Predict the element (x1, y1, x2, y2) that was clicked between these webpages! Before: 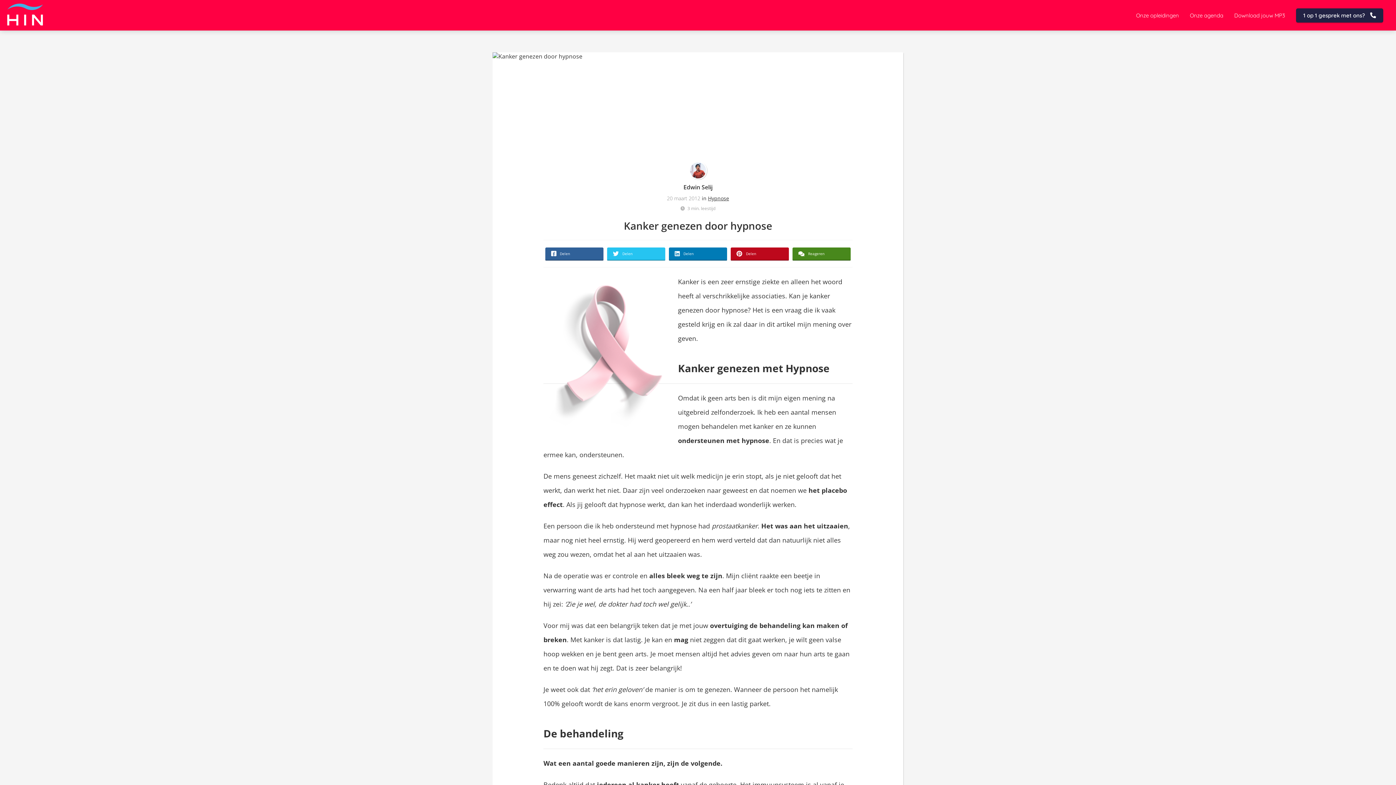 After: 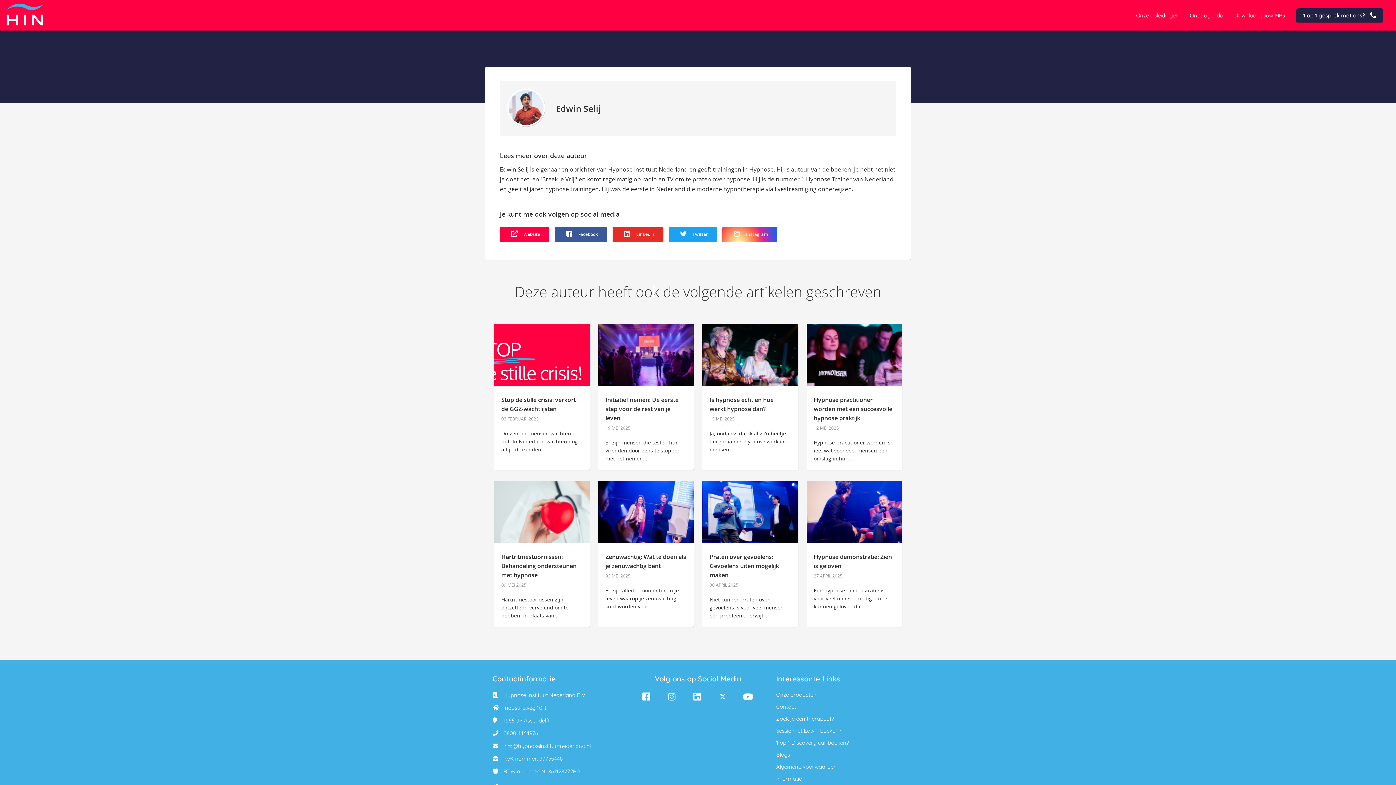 Action: bbox: (683, 183, 712, 191) label: Edwin Selij